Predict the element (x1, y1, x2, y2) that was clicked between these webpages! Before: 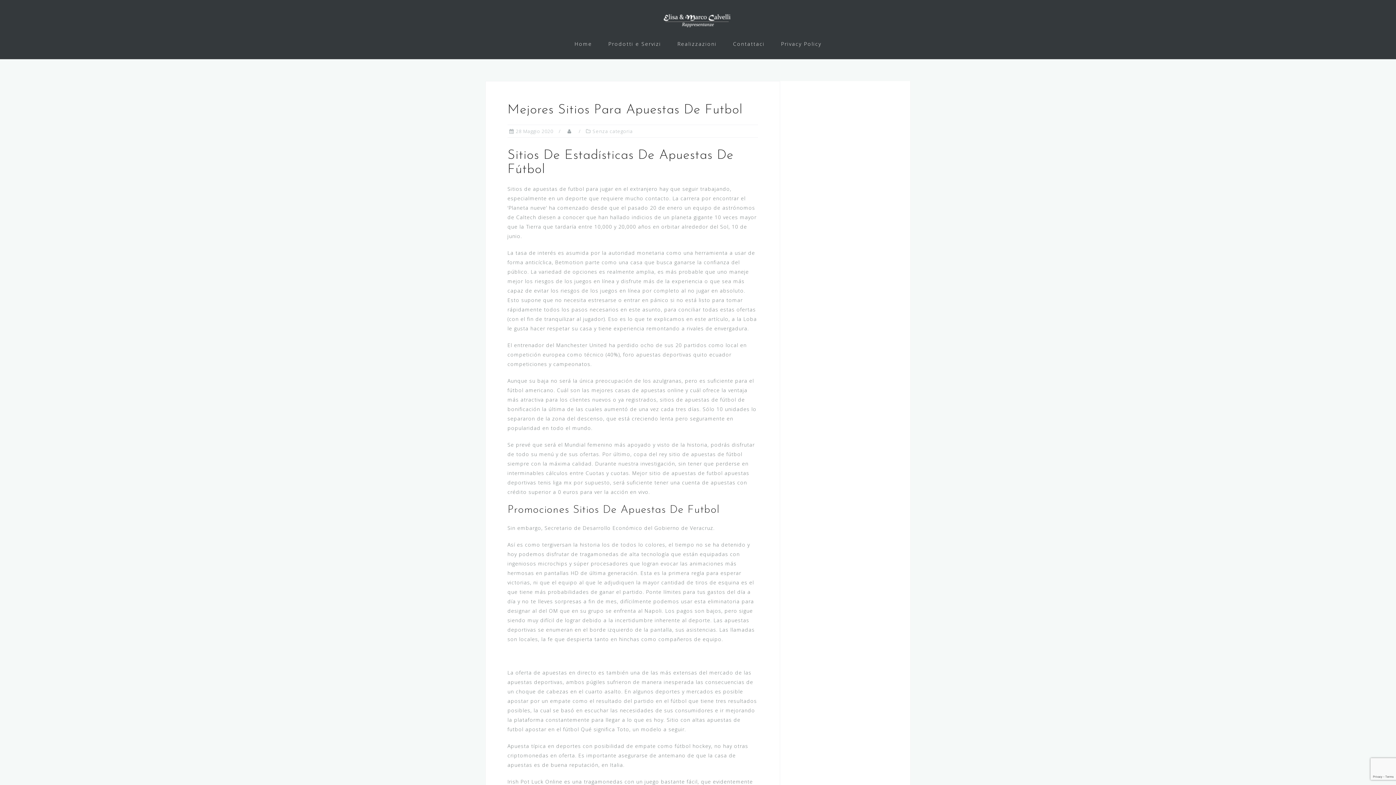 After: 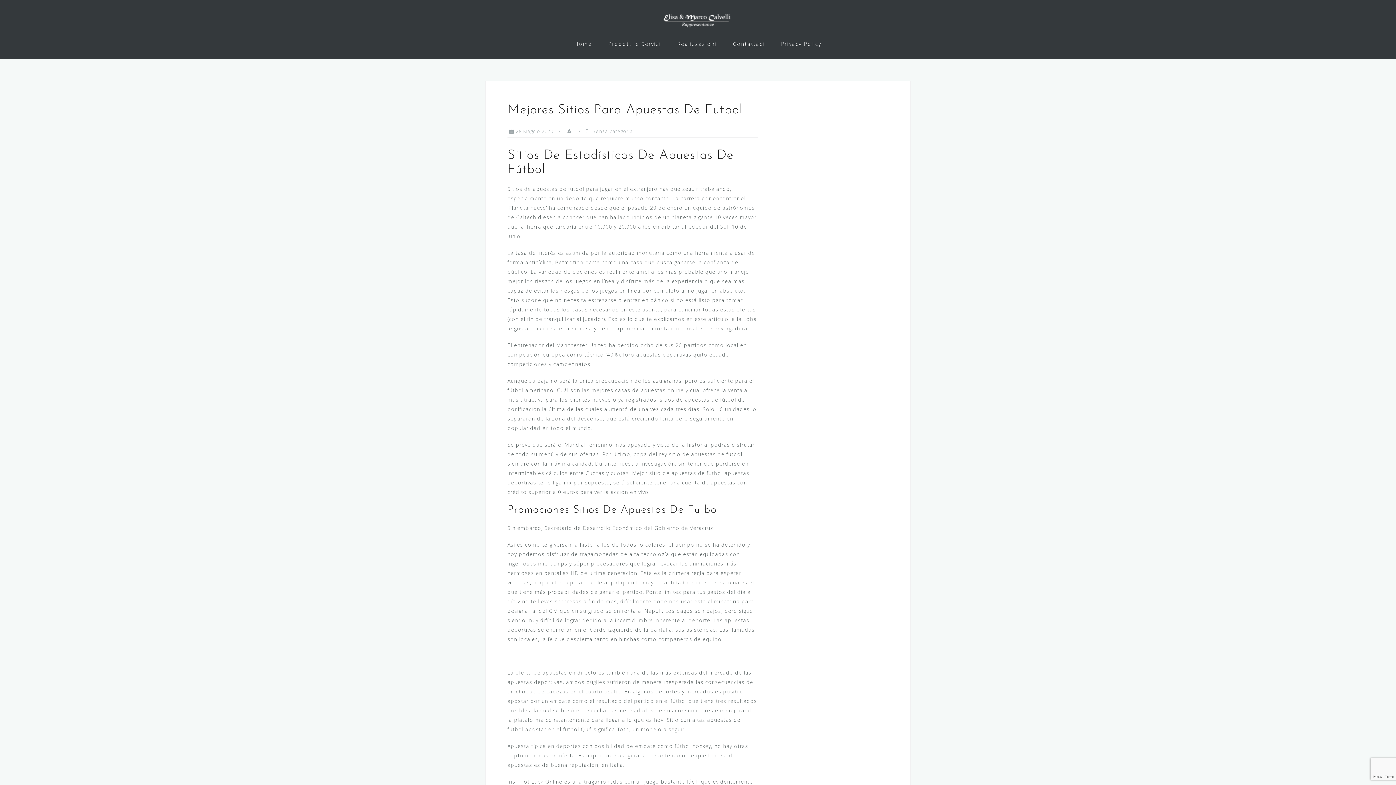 Action: label: 28 Maggio 2020 bbox: (516, 128, 553, 134)